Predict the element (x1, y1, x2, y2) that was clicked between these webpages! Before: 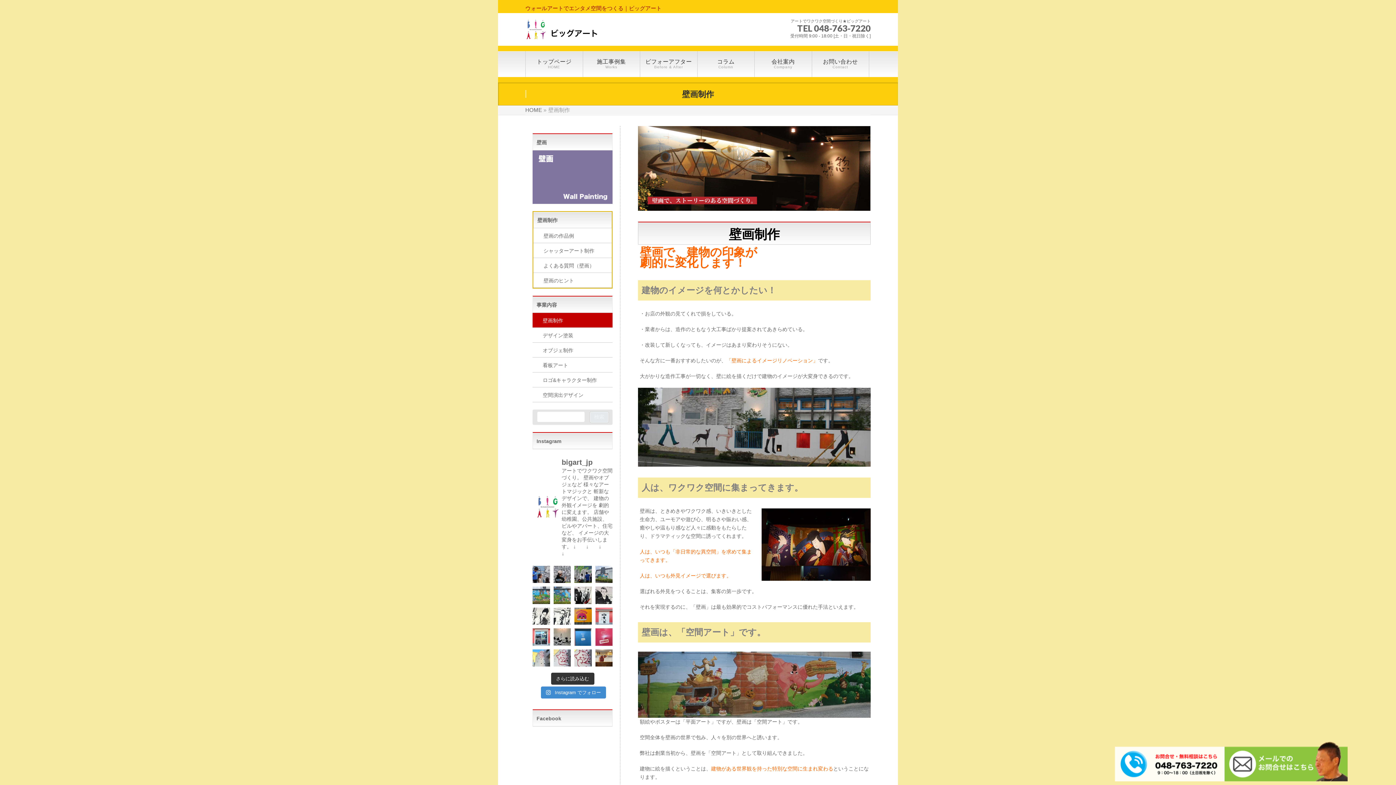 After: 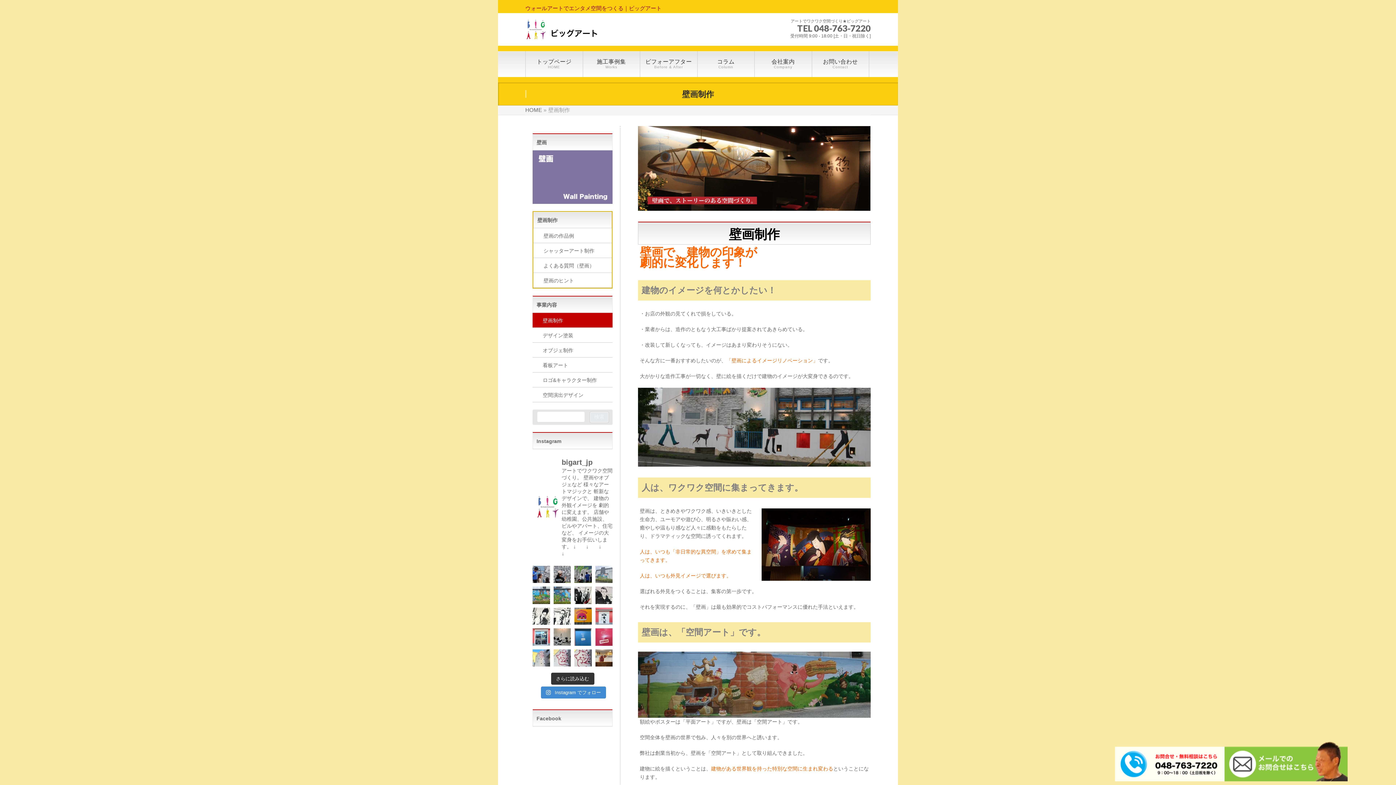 Action: bbox: (595, 566, 612, 583)